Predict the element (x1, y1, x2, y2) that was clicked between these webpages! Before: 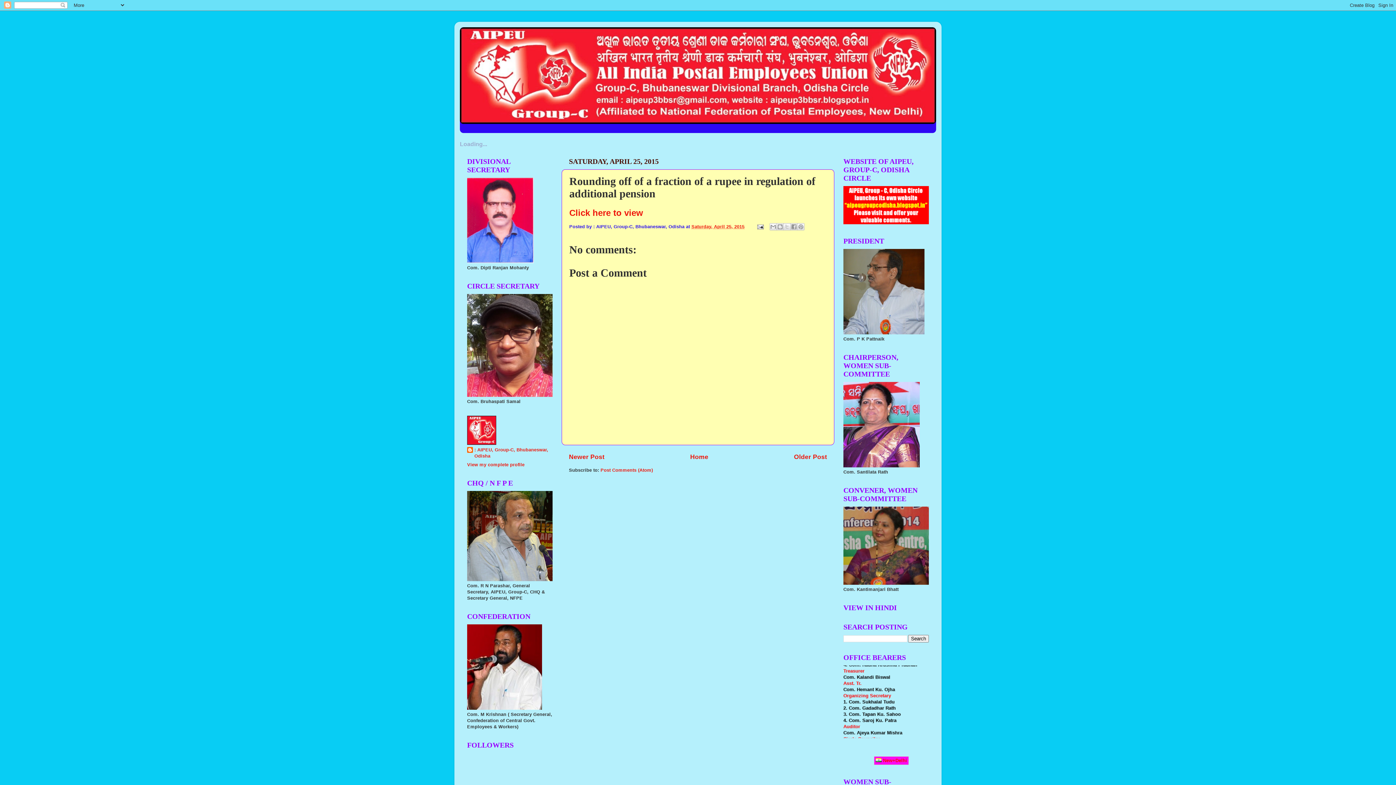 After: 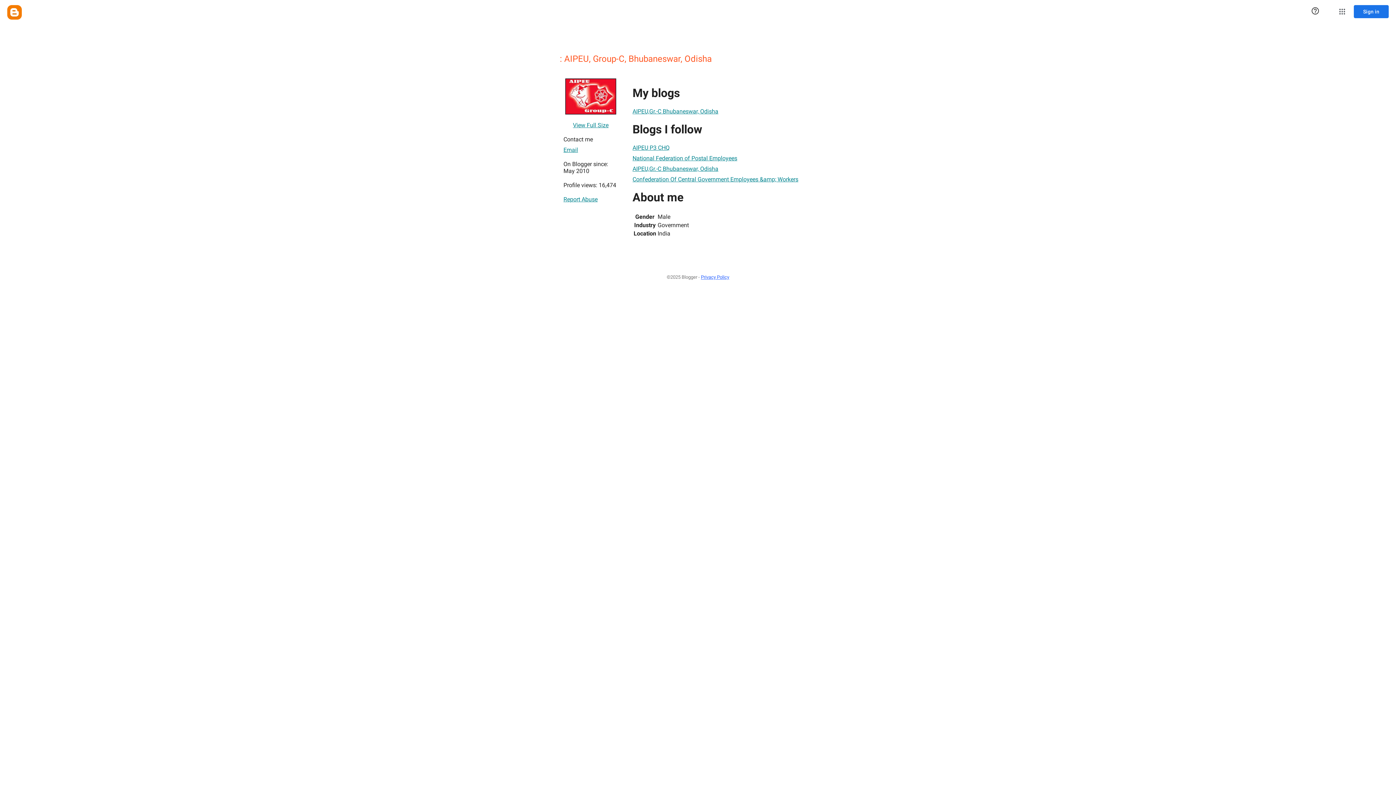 Action: bbox: (467, 447, 552, 459) label: : AIPEU, Group-C, Bhubaneswar, Odisha